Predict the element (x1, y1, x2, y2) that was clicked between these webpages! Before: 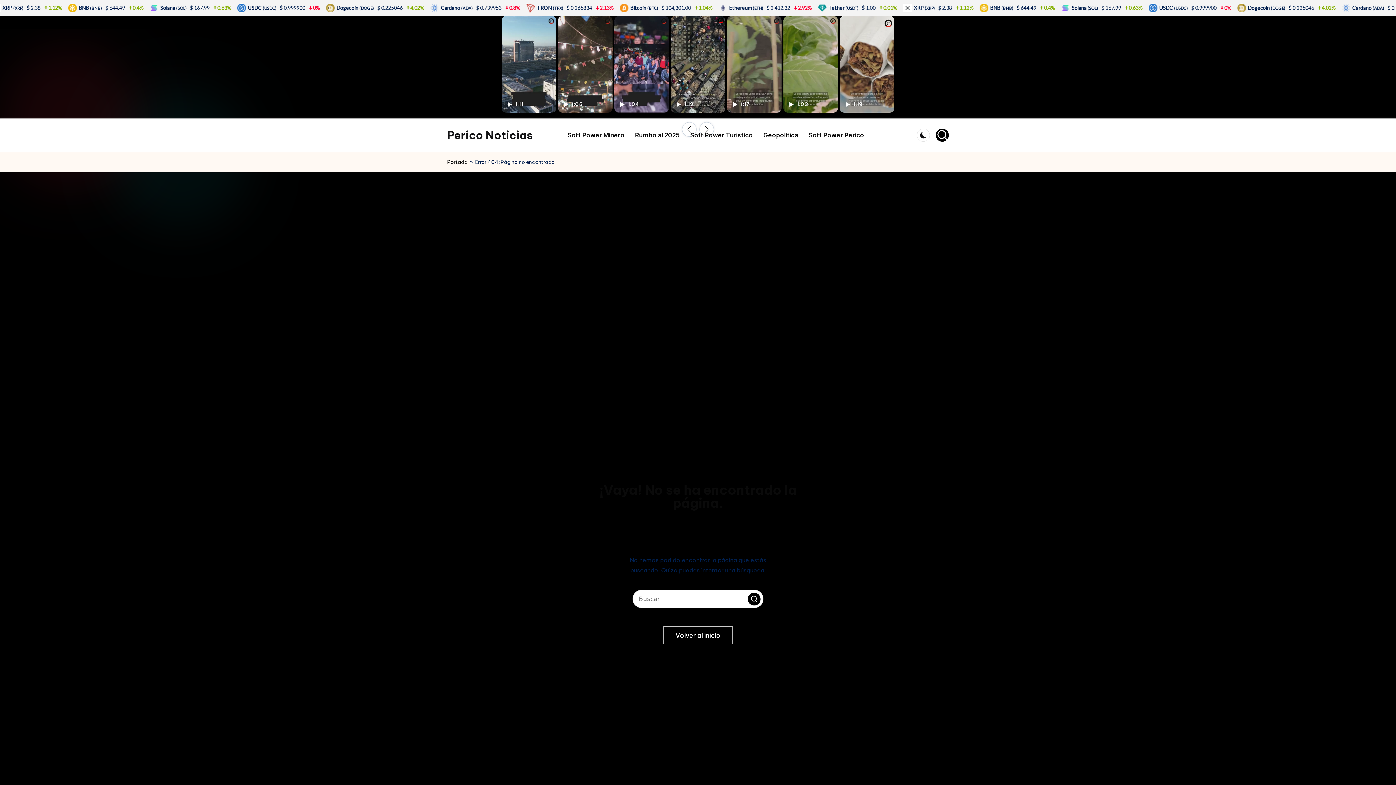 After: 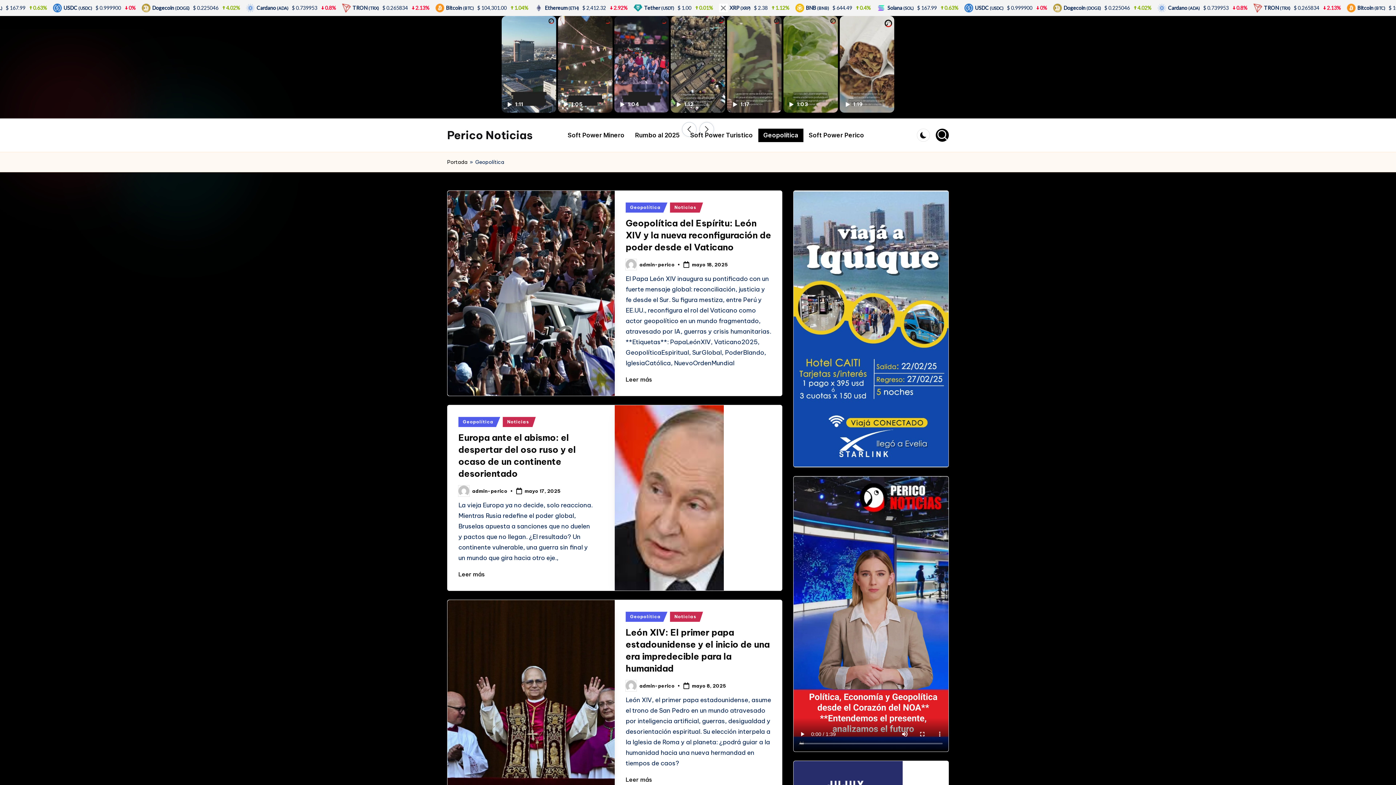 Action: bbox: (758, 128, 803, 142) label: Geopolítica